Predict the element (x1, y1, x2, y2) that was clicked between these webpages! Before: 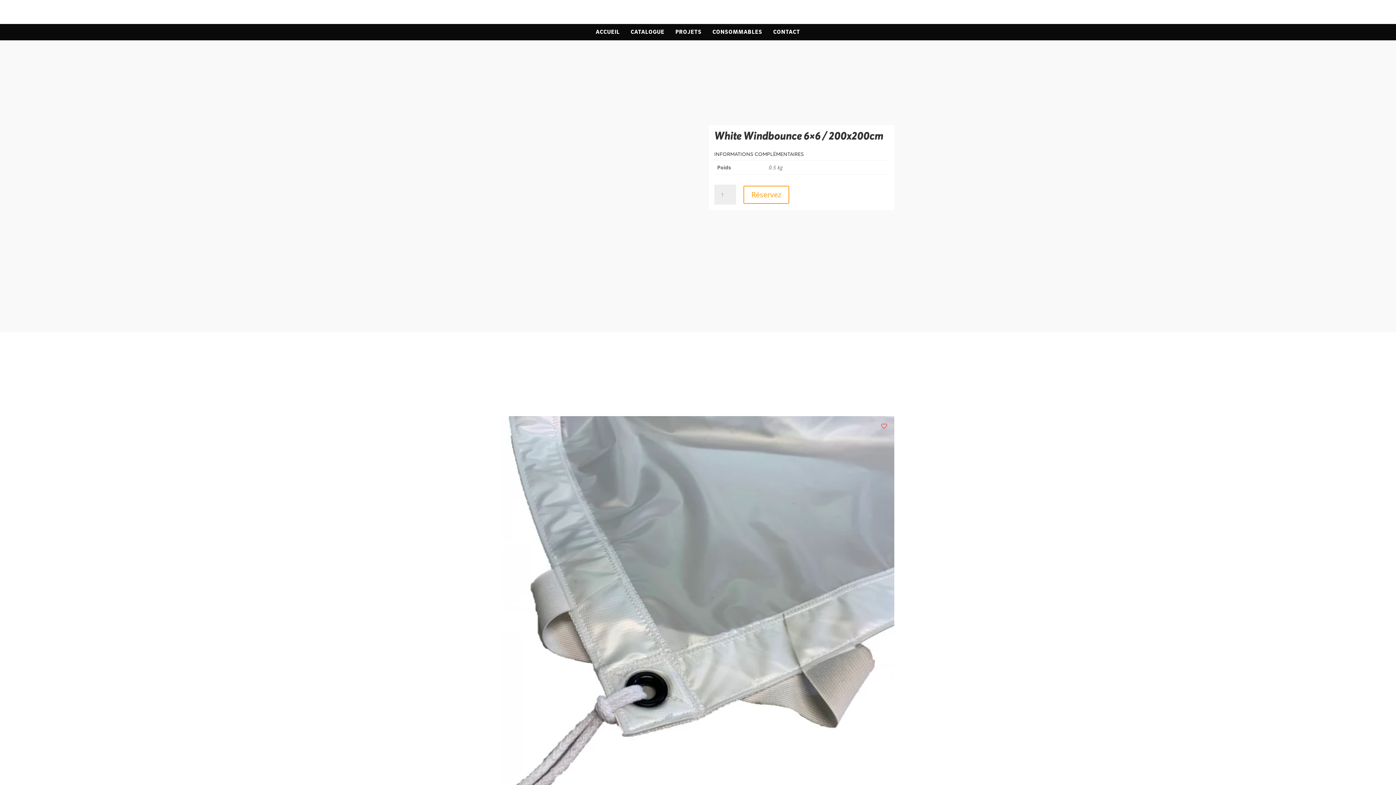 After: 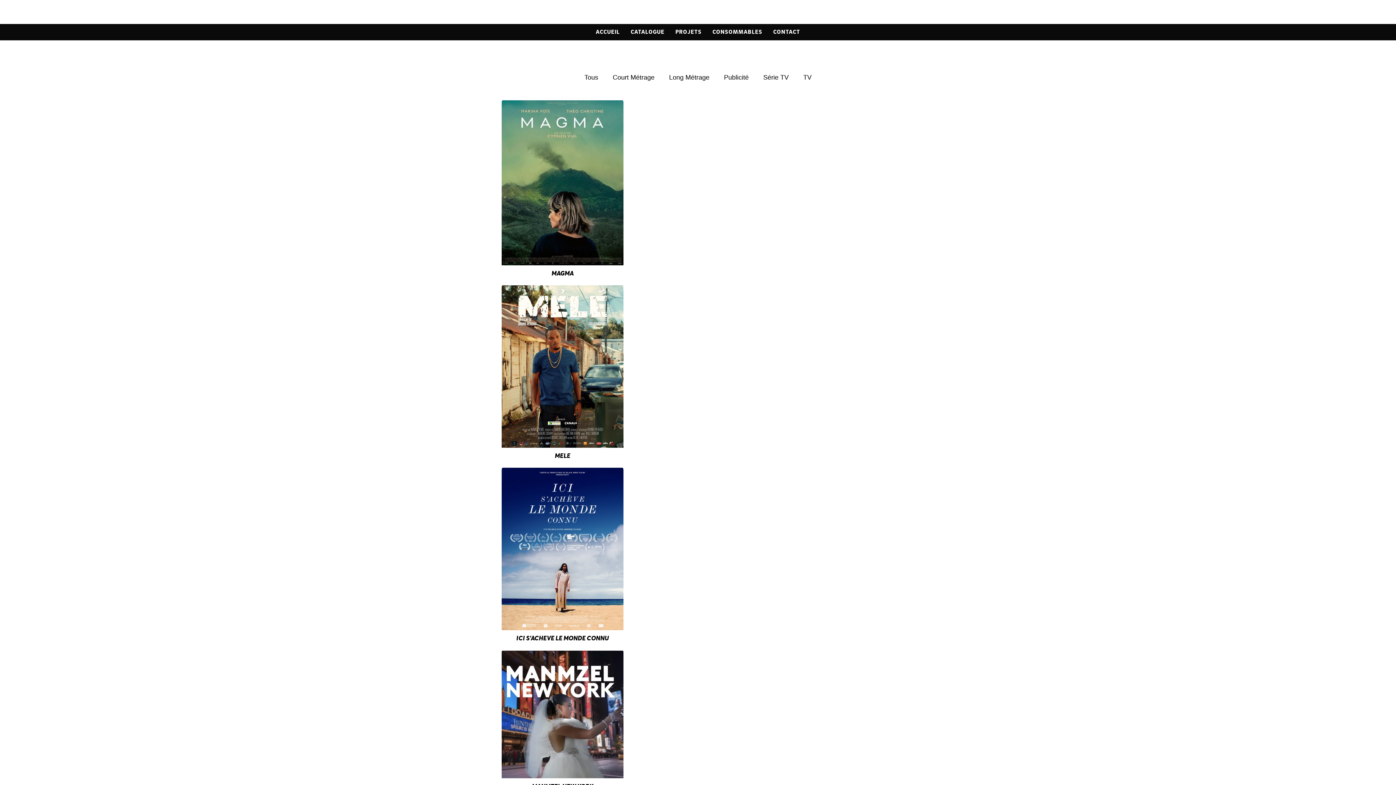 Action: bbox: (670, 28, 707, 40) label: PROJETS